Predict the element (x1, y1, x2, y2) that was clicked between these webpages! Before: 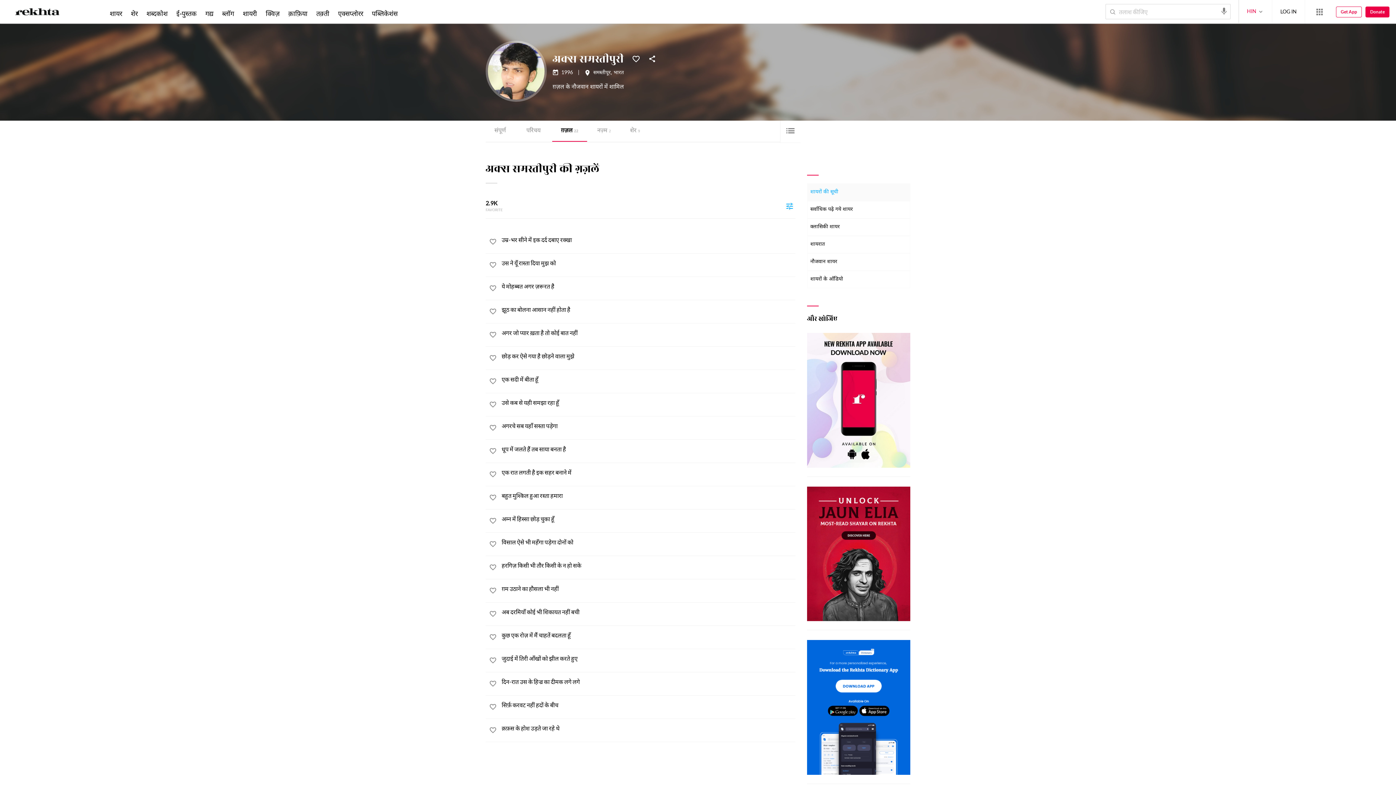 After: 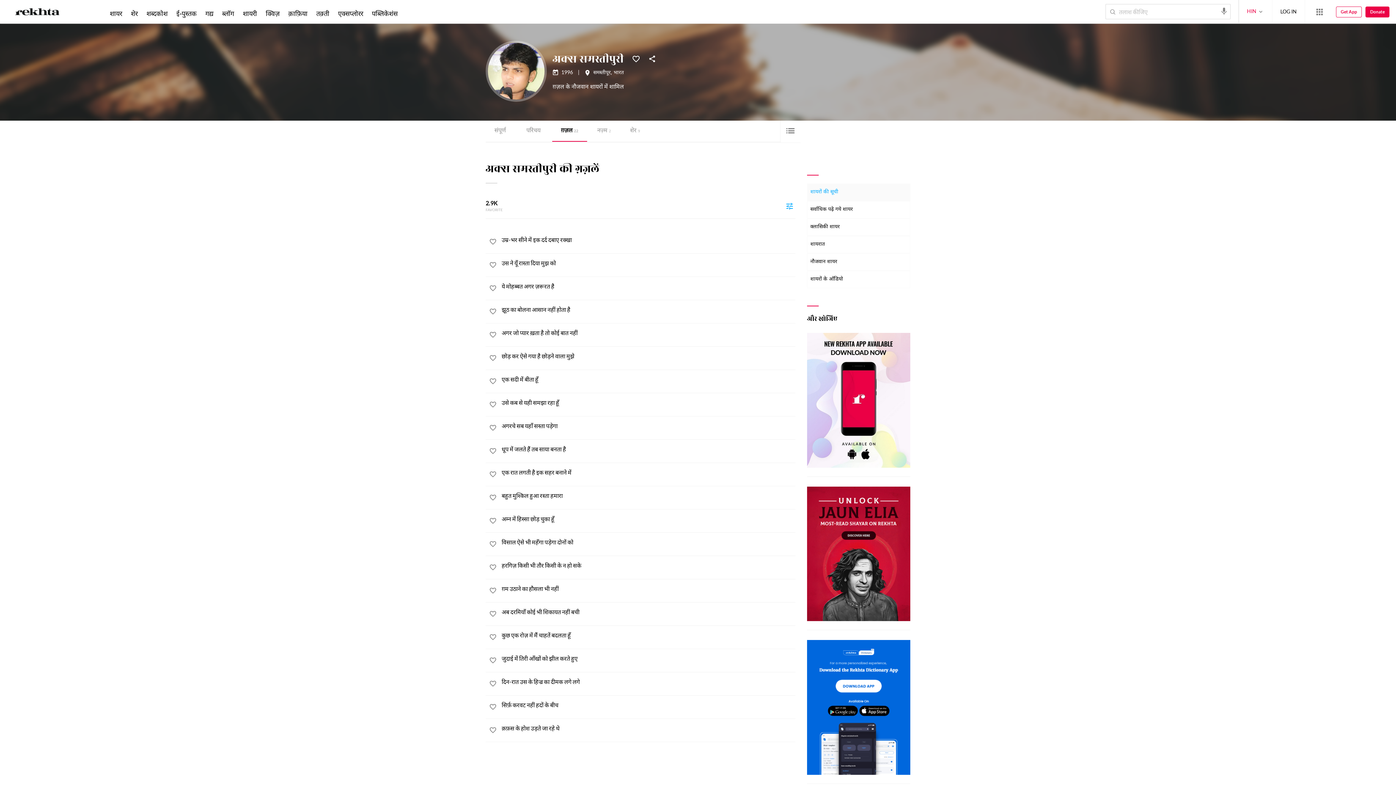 Action: bbox: (552, 120, 587, 141) label: ग़ज़ल22